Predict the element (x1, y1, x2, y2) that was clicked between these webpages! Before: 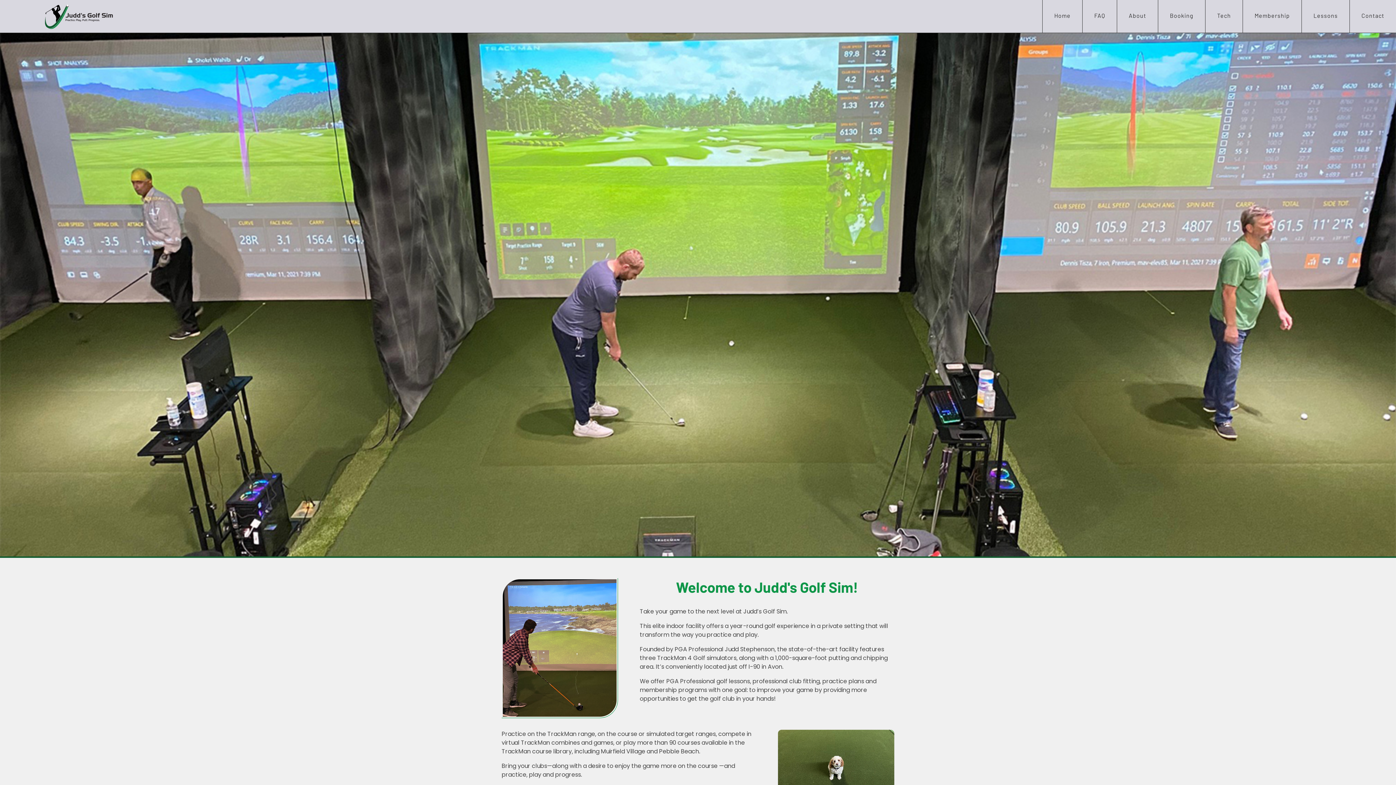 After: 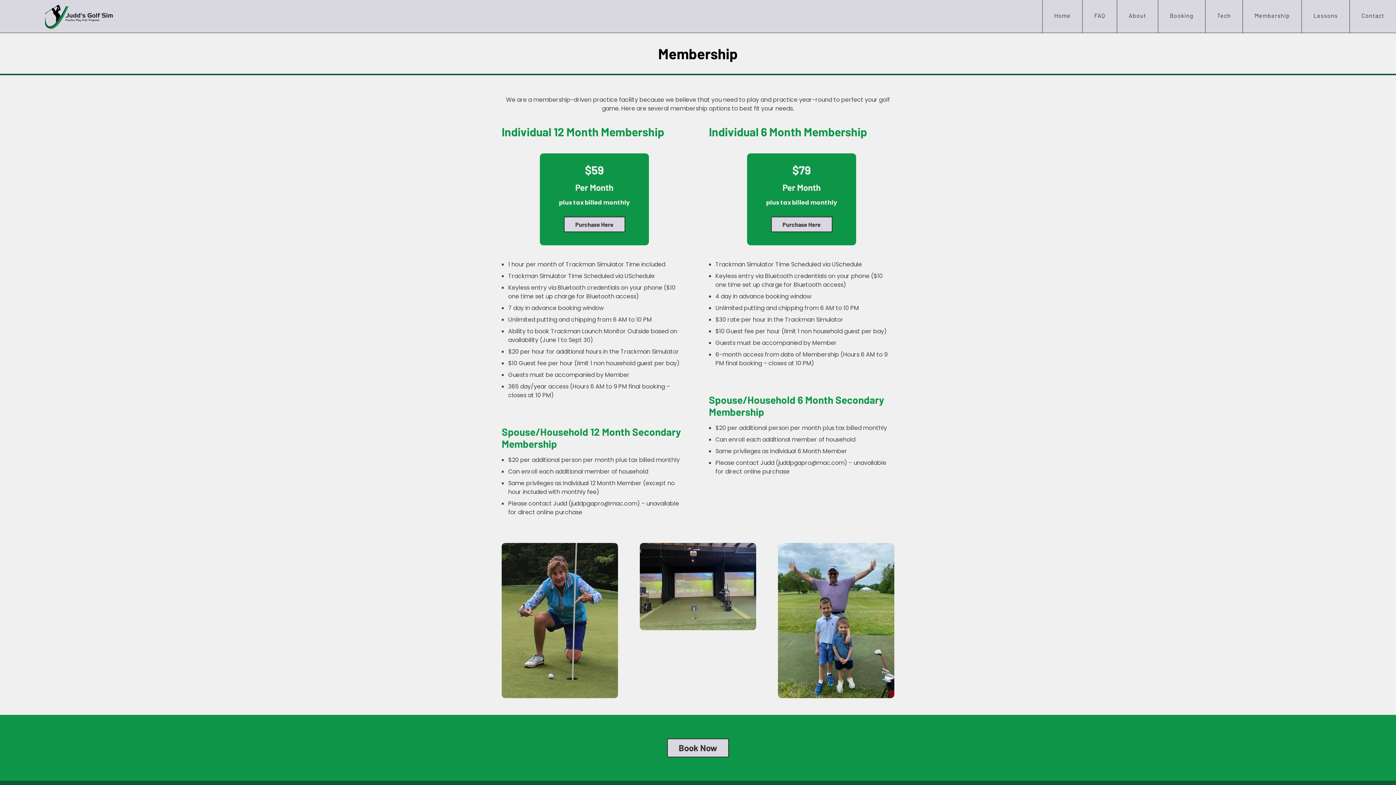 Action: bbox: (1242, 0, 1301, 32) label: Membership